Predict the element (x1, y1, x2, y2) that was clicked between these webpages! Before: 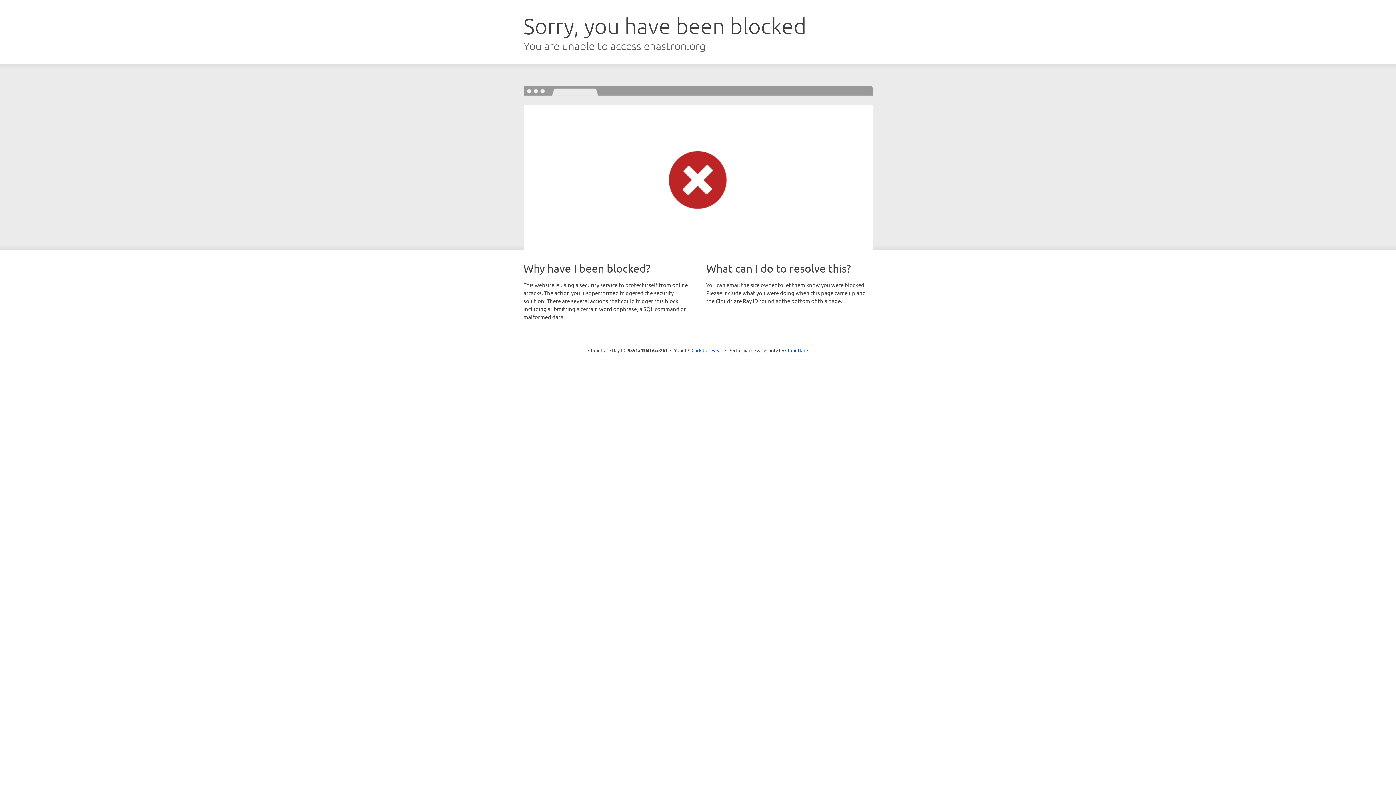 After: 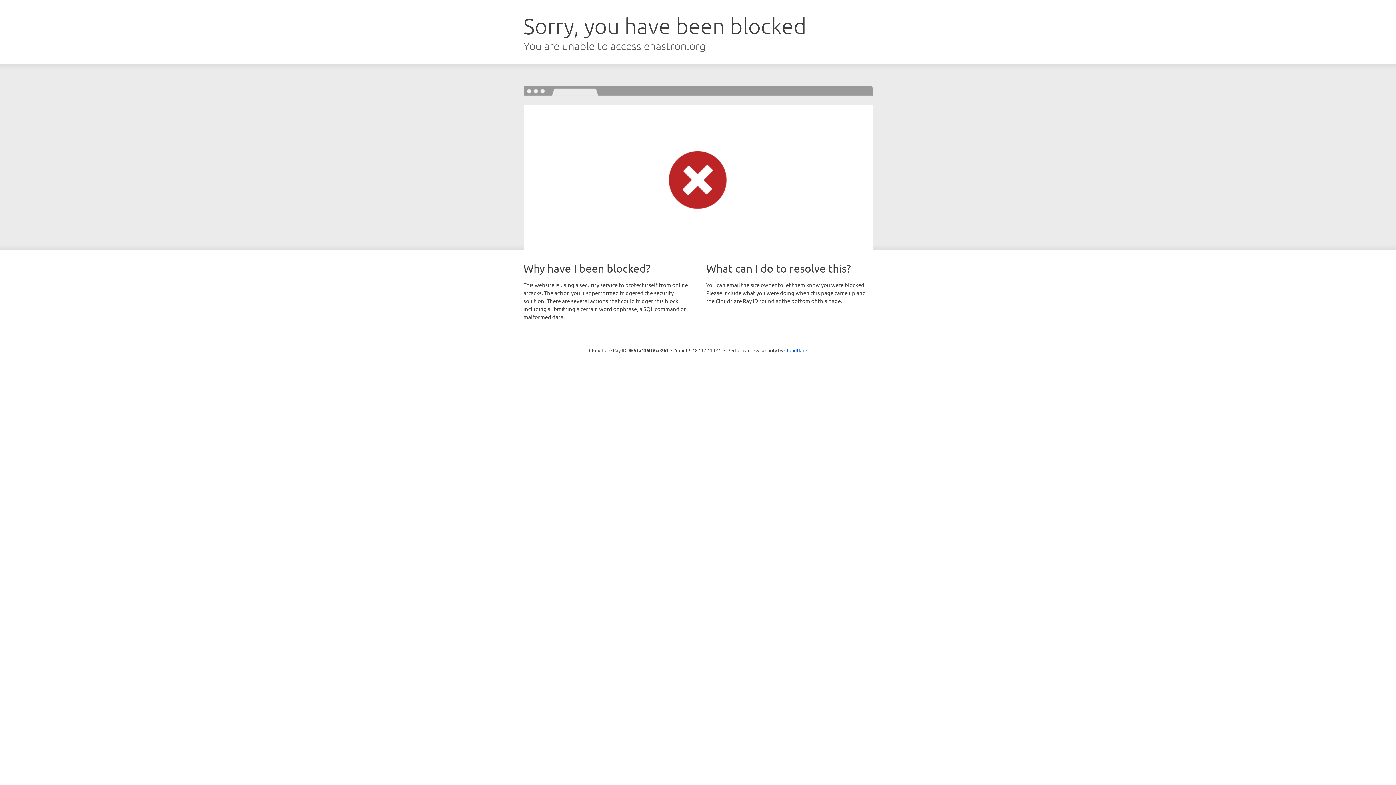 Action: bbox: (691, 346, 722, 353) label: Click to reveal